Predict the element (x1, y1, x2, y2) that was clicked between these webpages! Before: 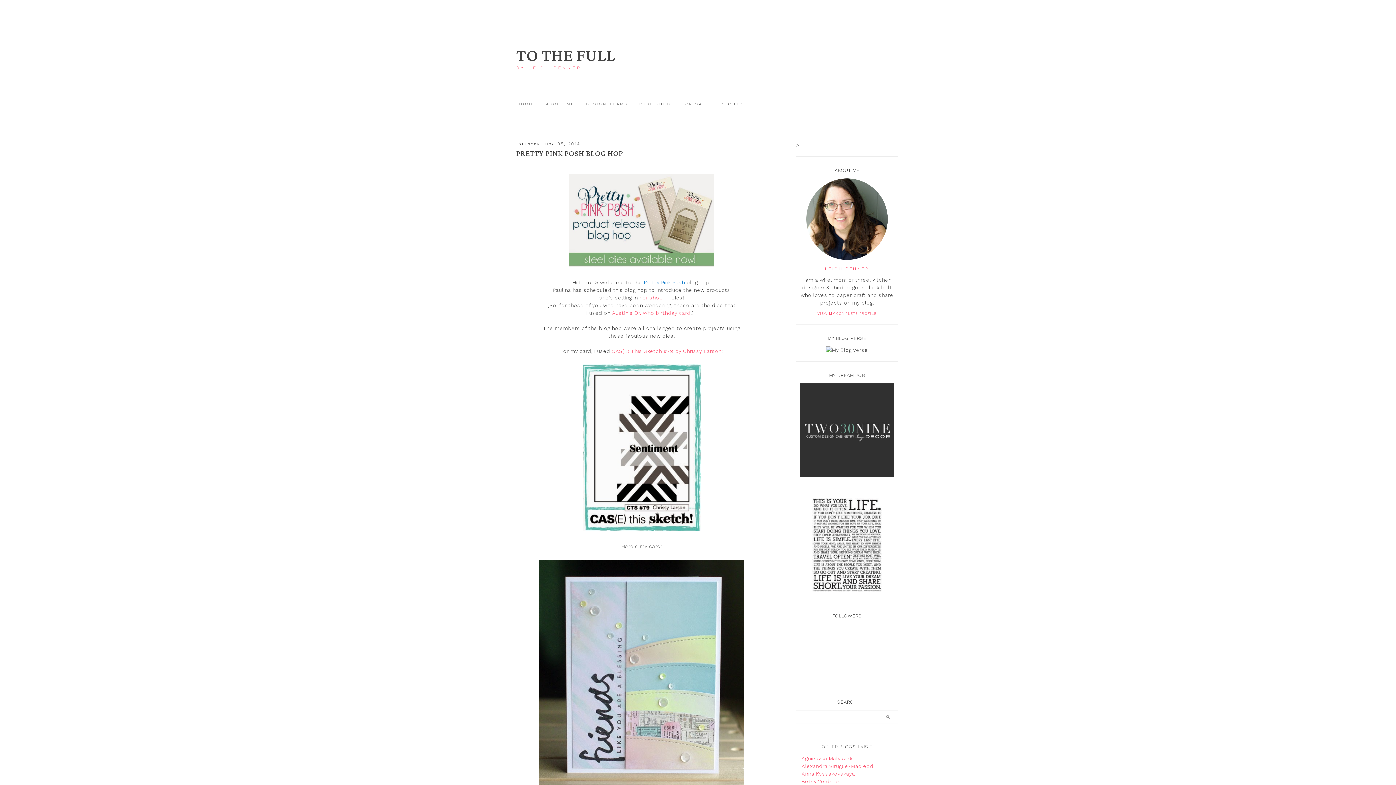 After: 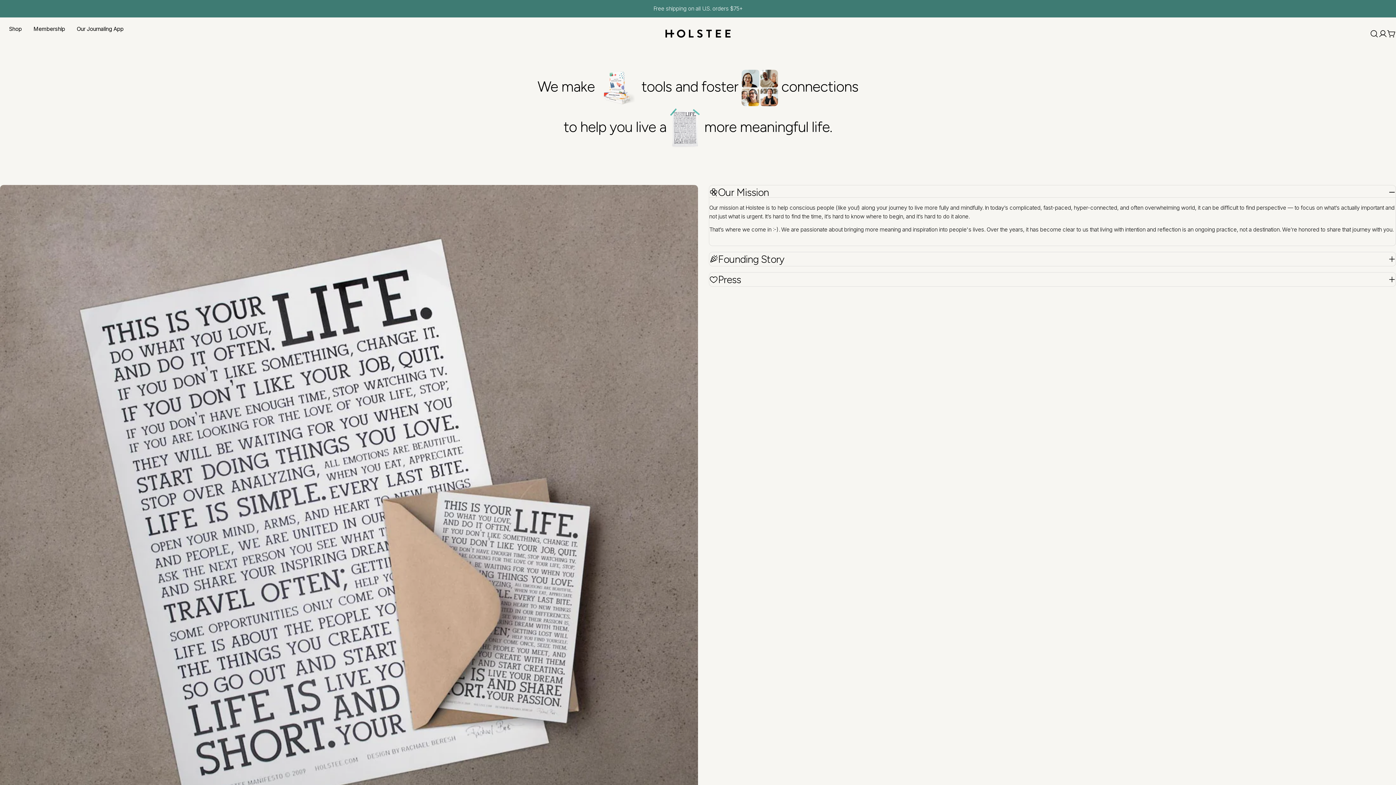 Action: bbox: (812, 588, 882, 593)